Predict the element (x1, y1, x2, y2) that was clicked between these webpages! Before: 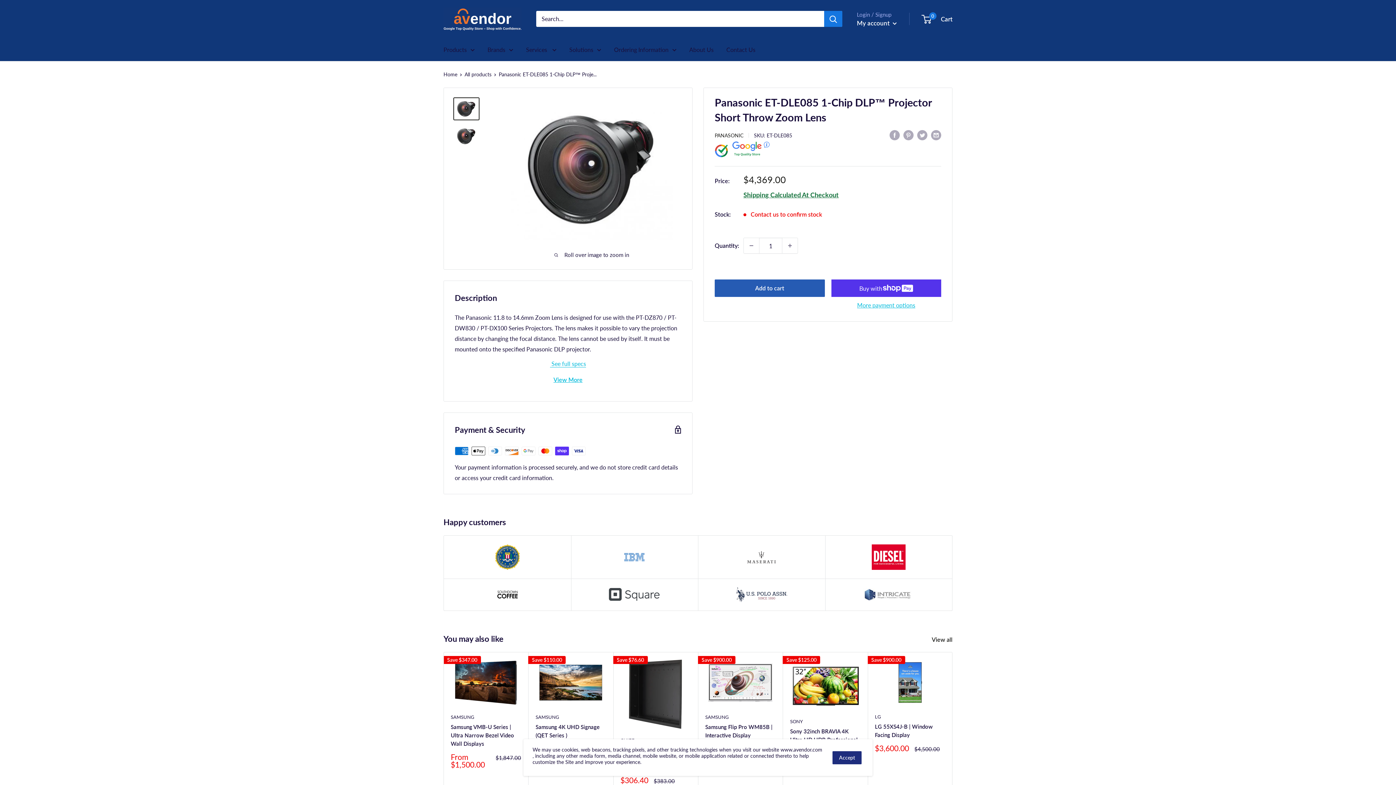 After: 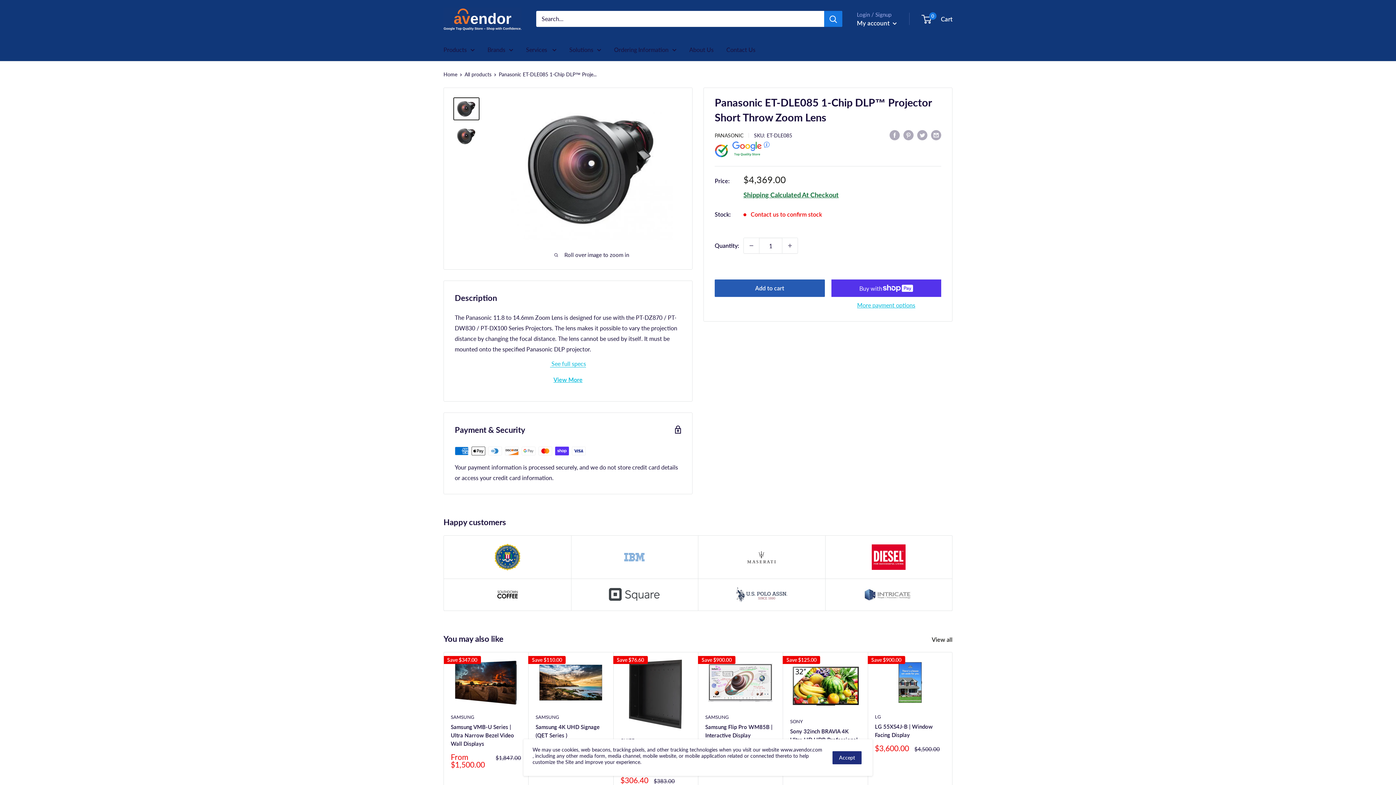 Action: bbox: (444, 535, 571, 578)